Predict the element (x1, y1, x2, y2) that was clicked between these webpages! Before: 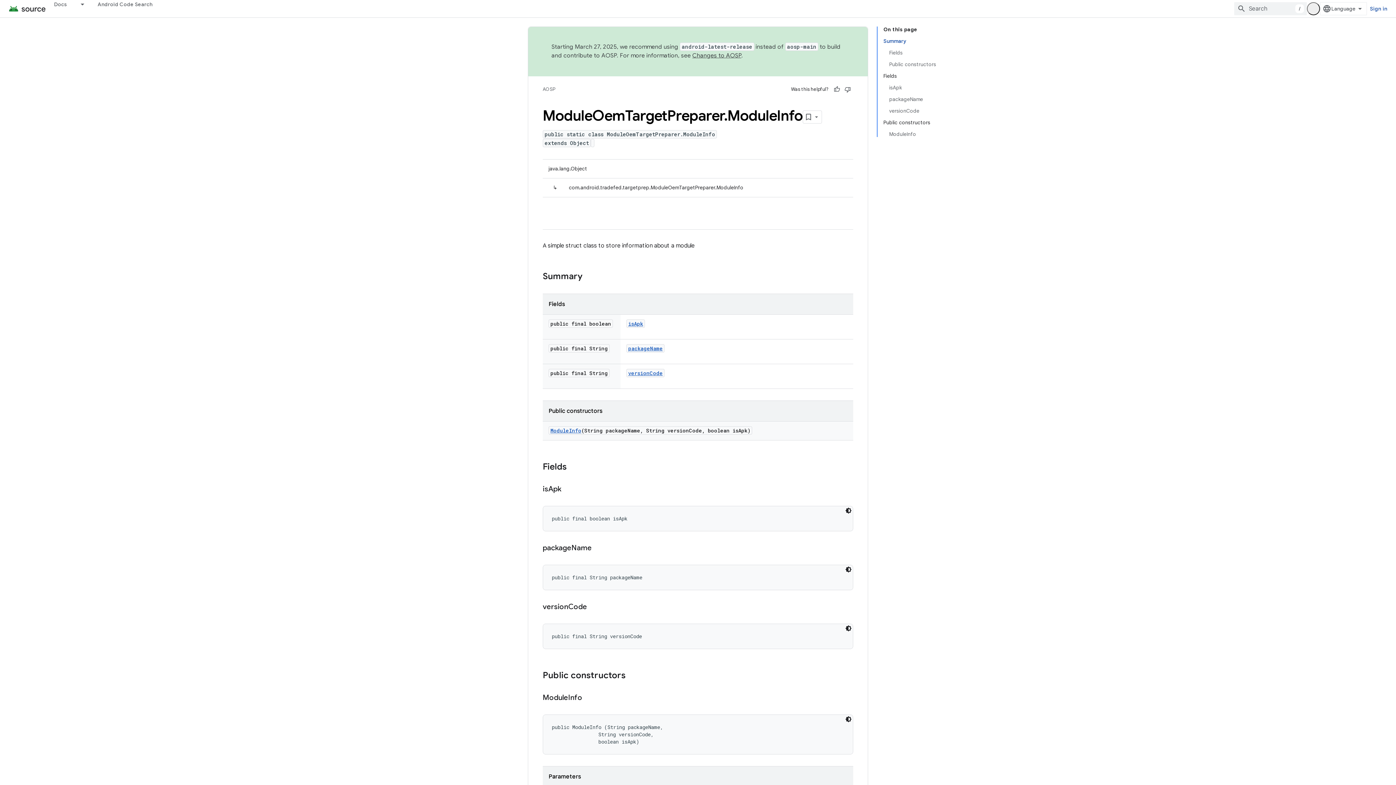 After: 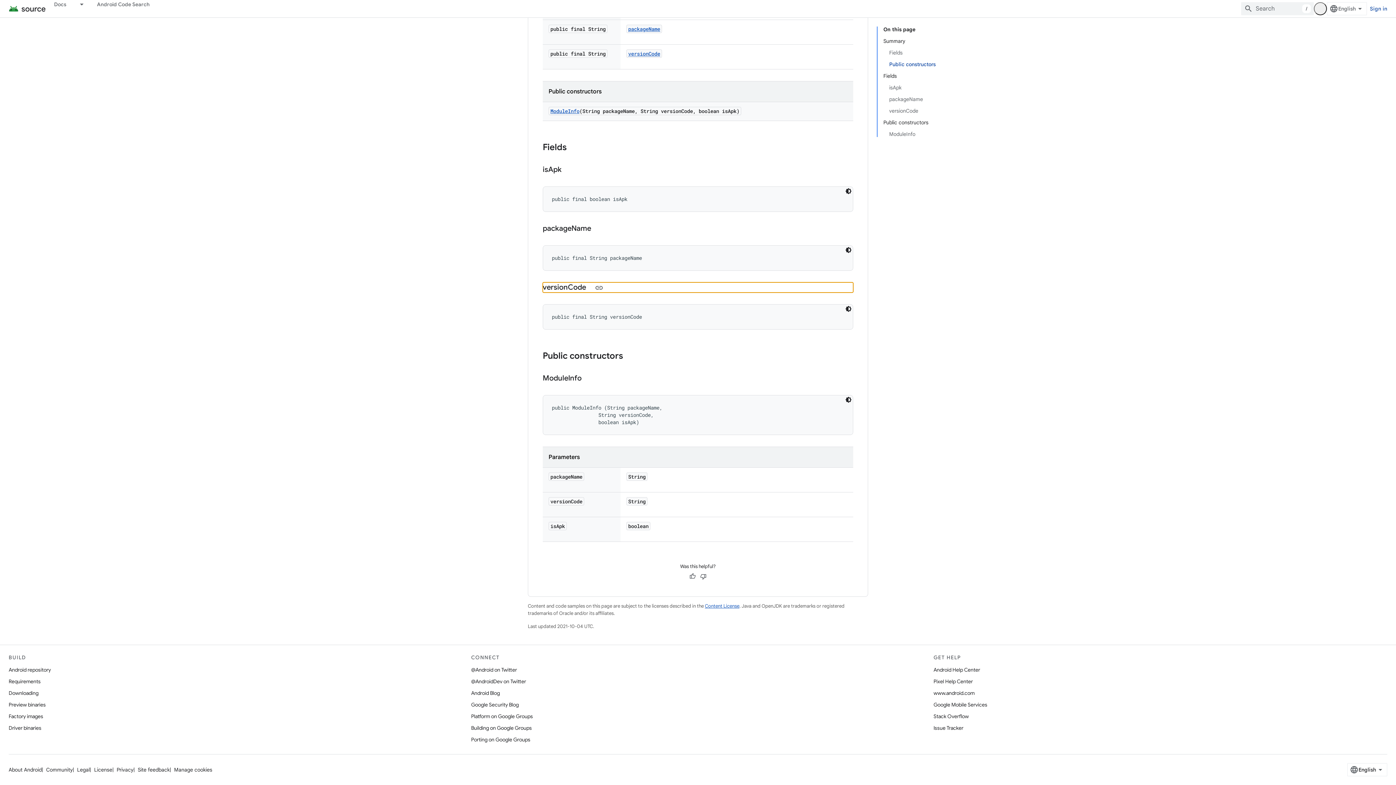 Action: label: versionCode bbox: (628, 369, 662, 376)